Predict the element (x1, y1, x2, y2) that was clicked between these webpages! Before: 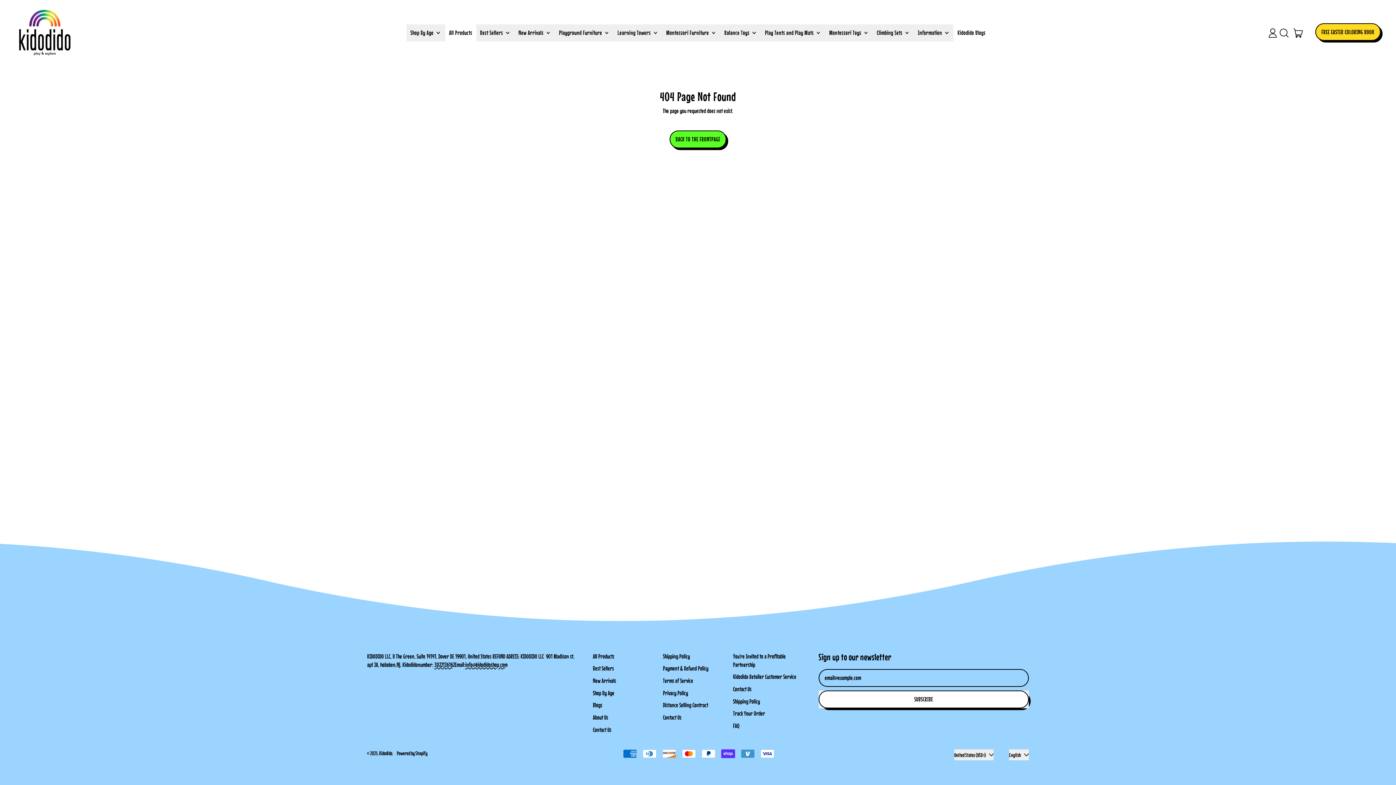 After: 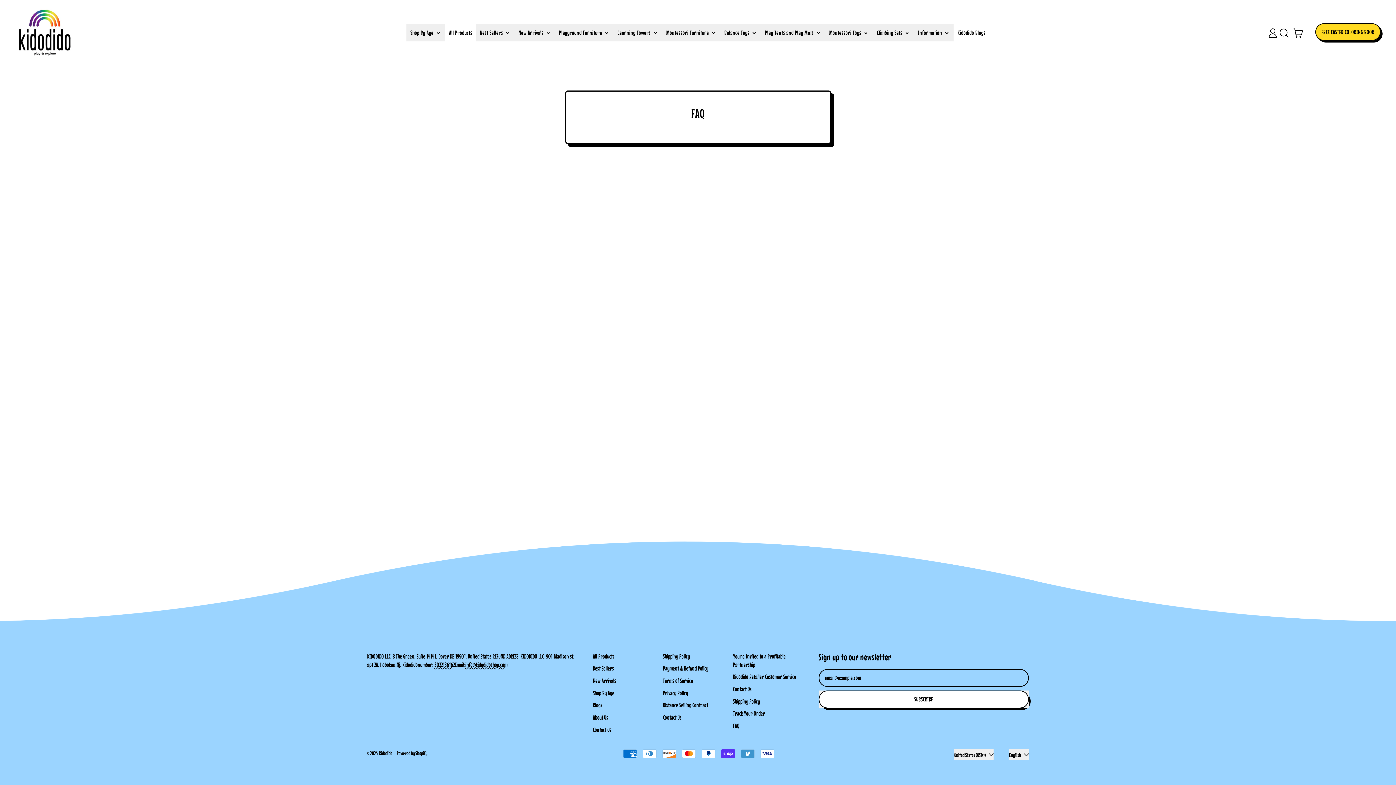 Action: label: FAQ bbox: (733, 722, 739, 729)